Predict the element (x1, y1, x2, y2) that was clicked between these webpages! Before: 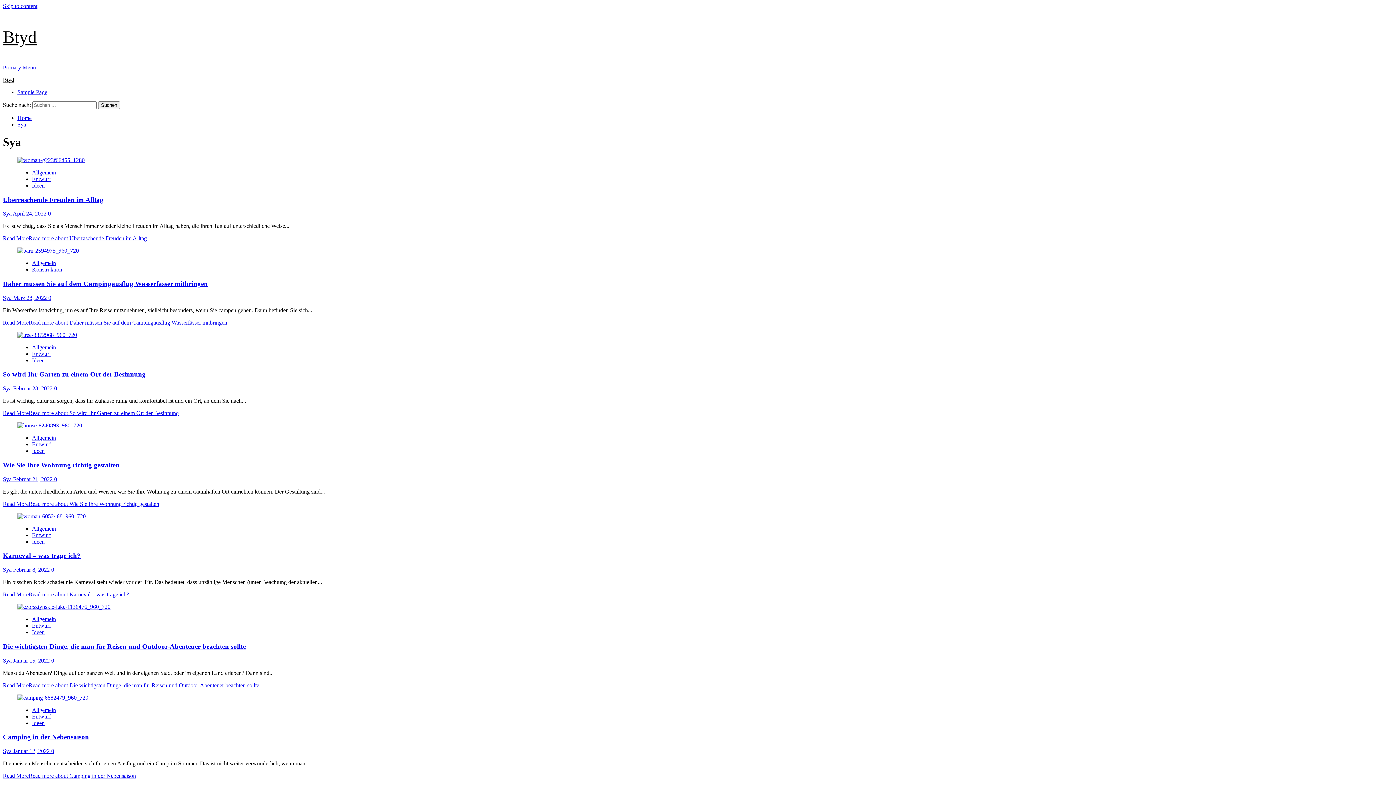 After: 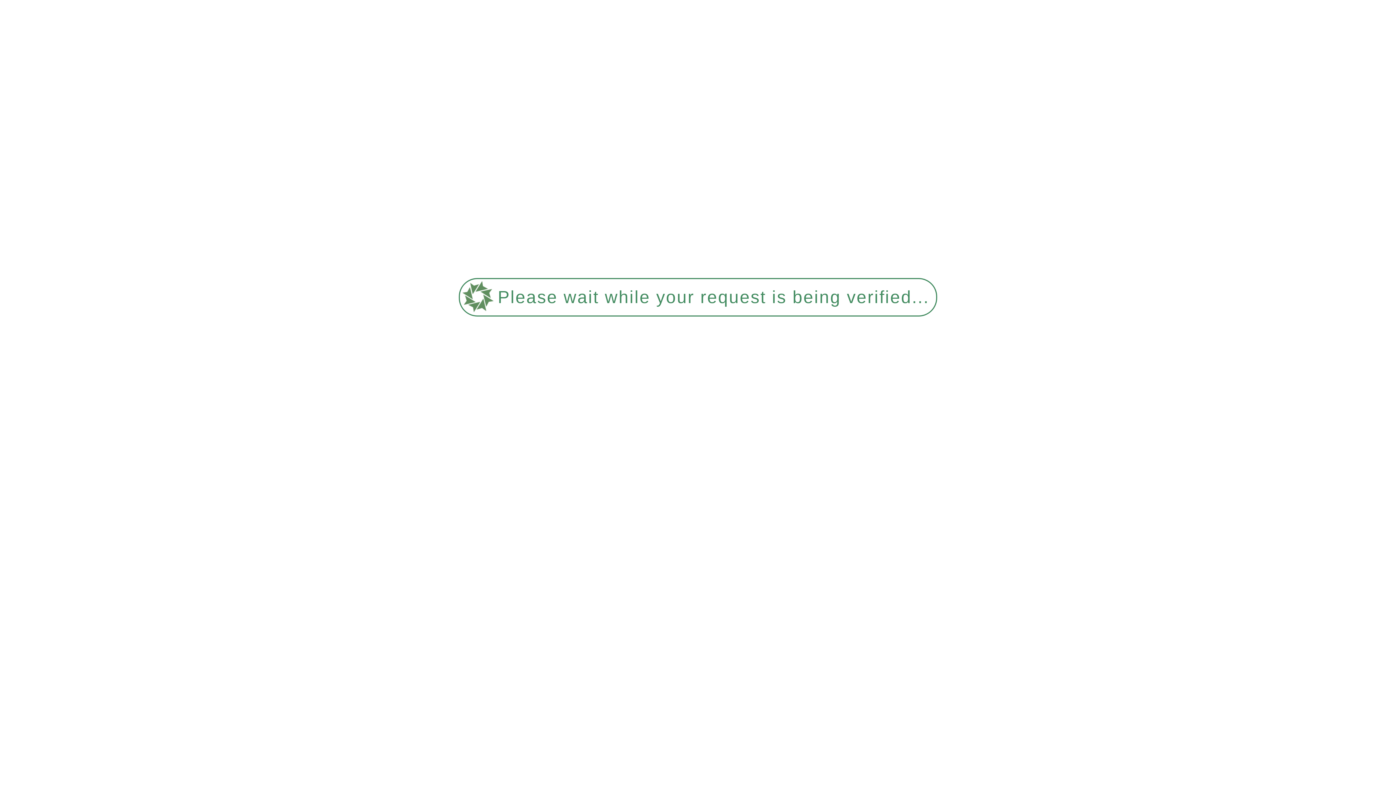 Action: label: Wie Sie Ihre Wohnung richtig gestalten bbox: (2, 461, 119, 469)